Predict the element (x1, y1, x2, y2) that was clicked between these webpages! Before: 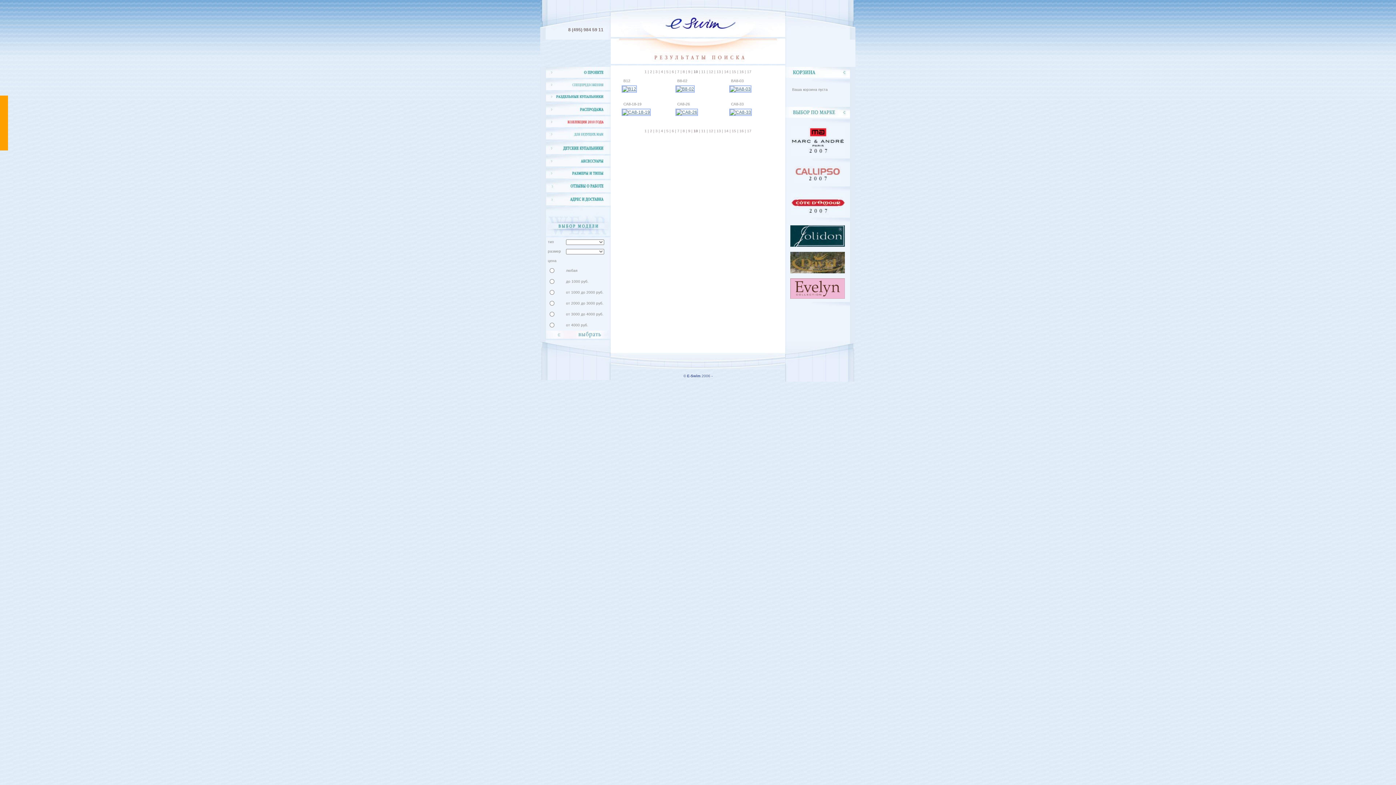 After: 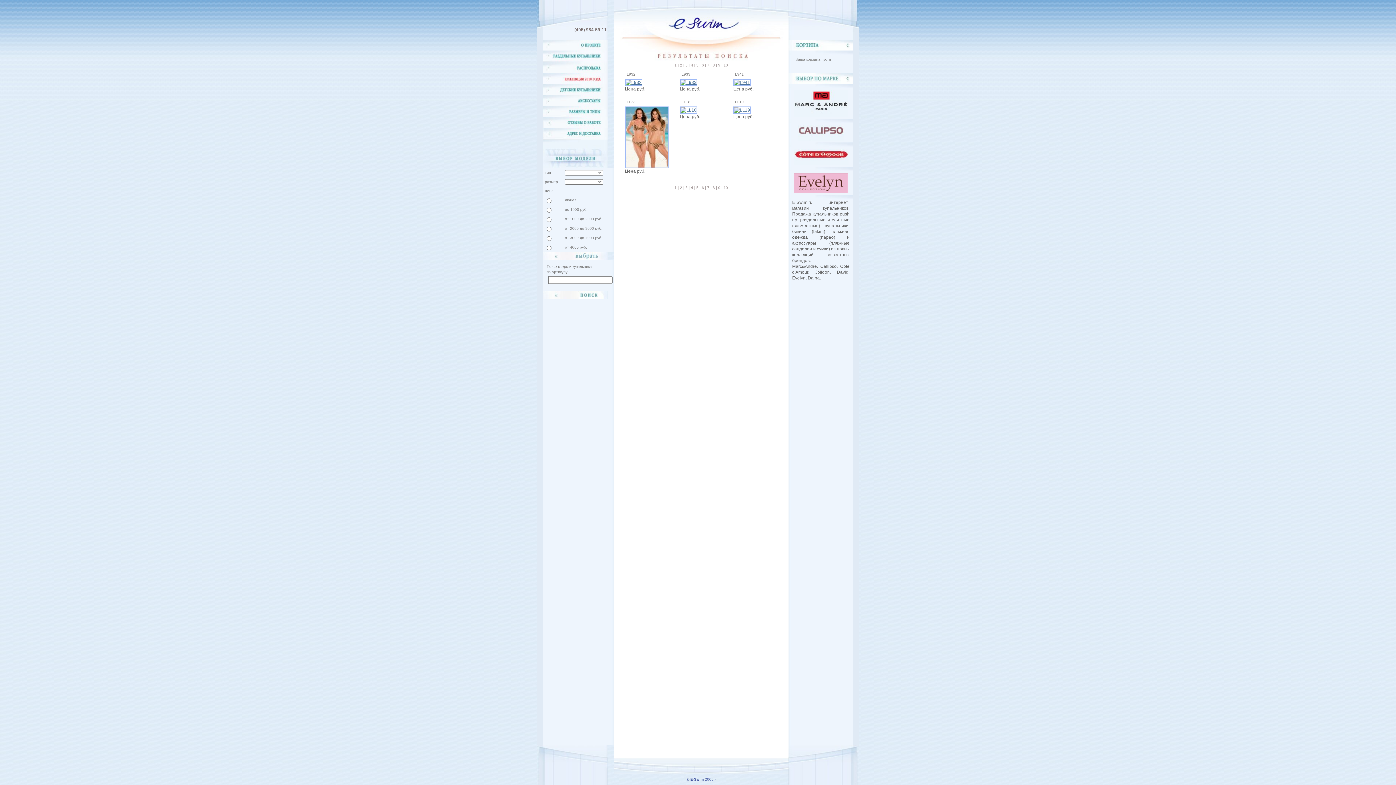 Action: bbox: (661, 129, 663, 133) label: 4